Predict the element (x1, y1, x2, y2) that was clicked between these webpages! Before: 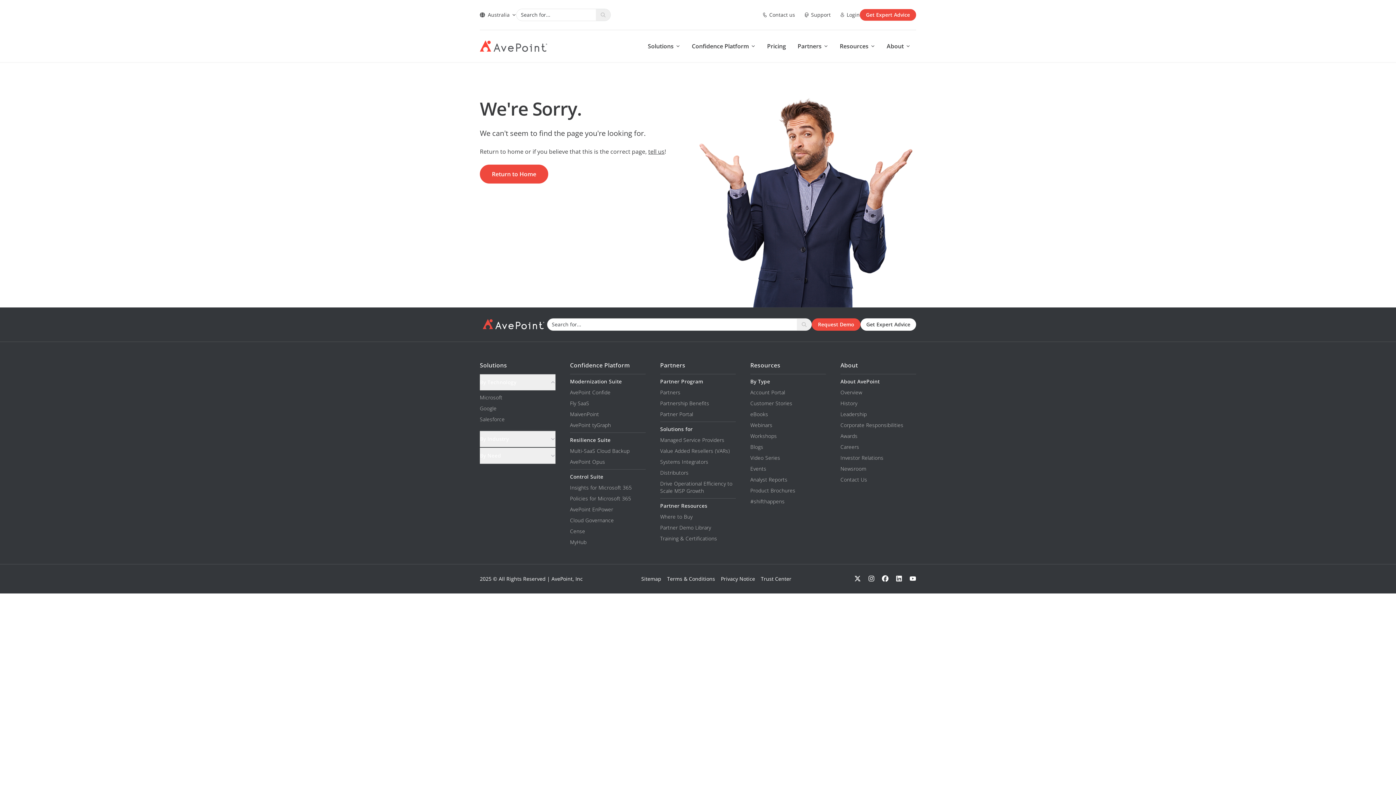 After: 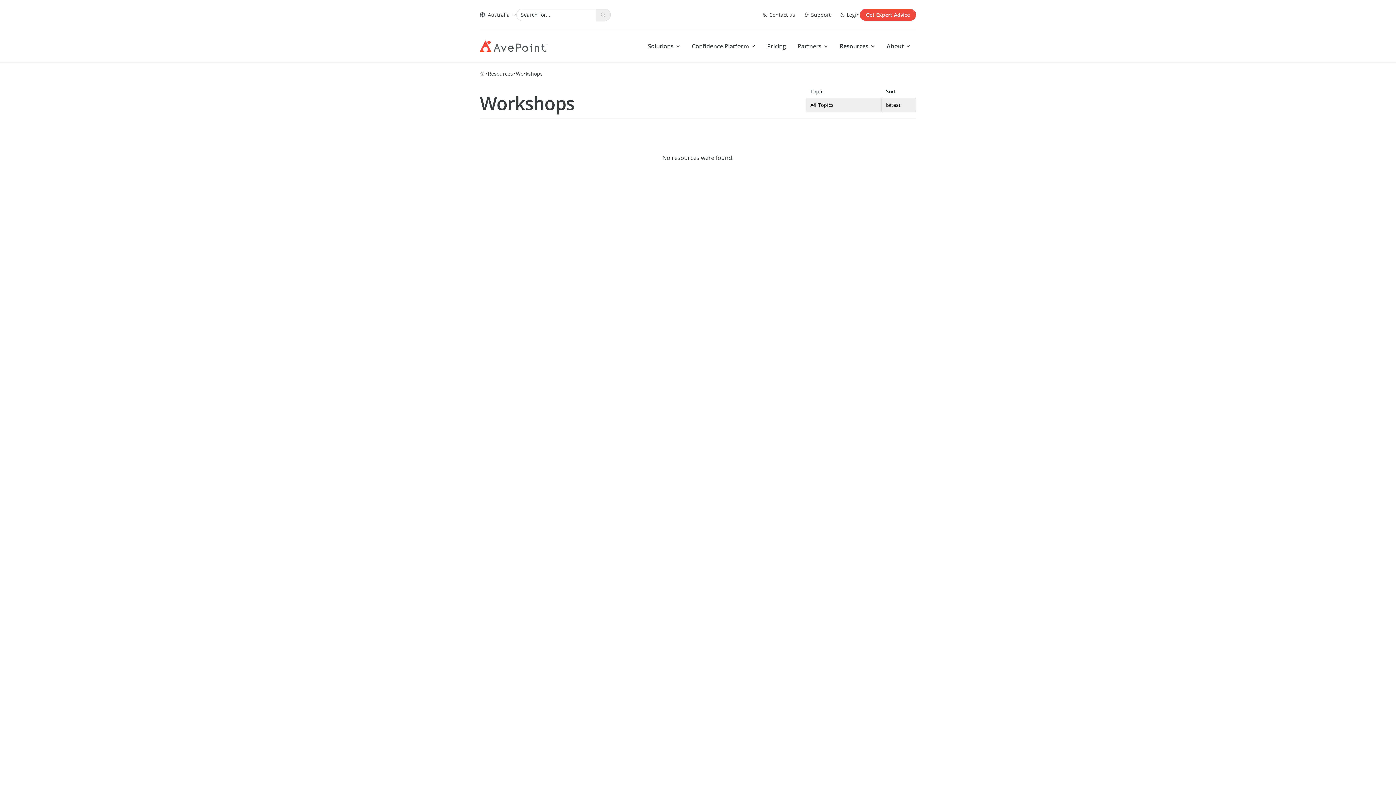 Action: bbox: (750, 432, 777, 439) label: Workshops